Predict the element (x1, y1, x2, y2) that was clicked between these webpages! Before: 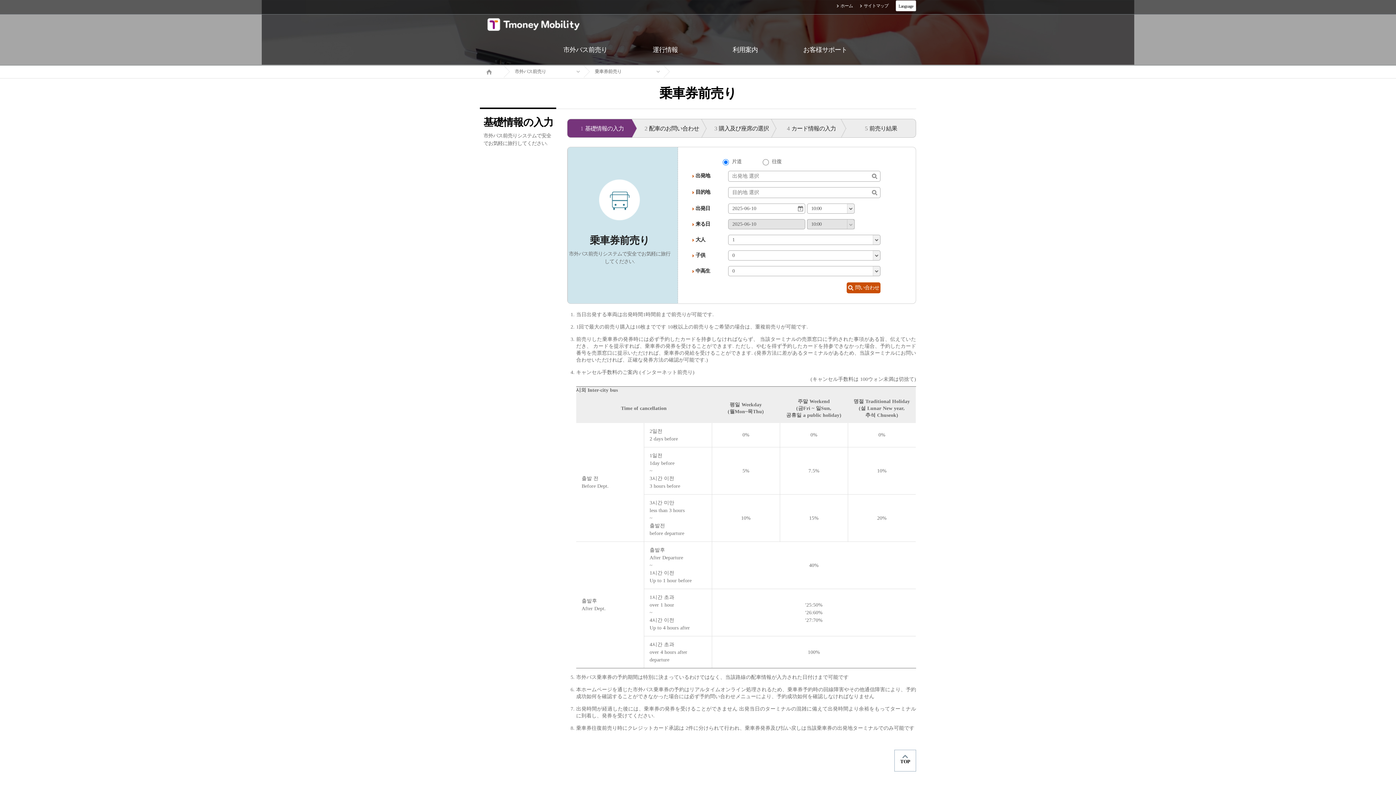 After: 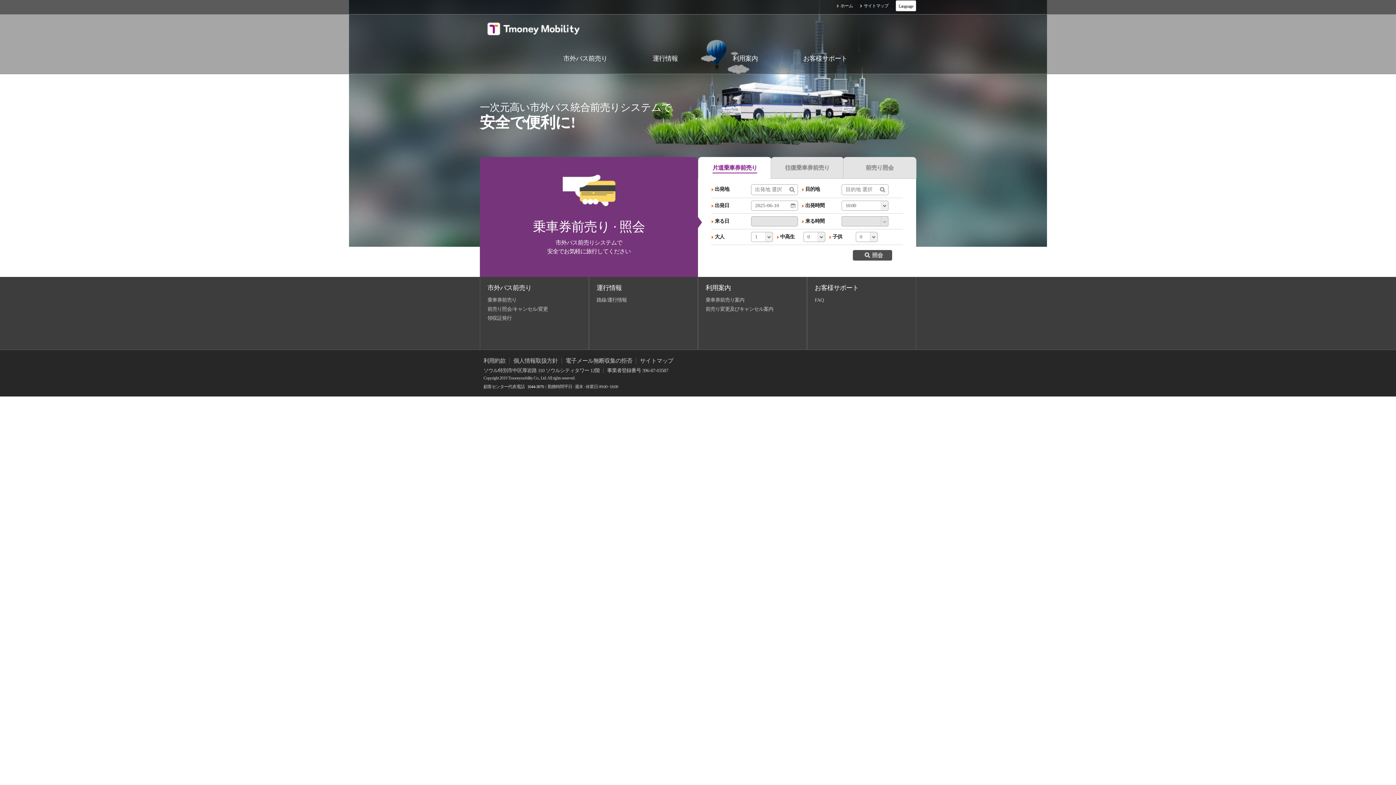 Action: bbox: (487, 19, 580, 28)